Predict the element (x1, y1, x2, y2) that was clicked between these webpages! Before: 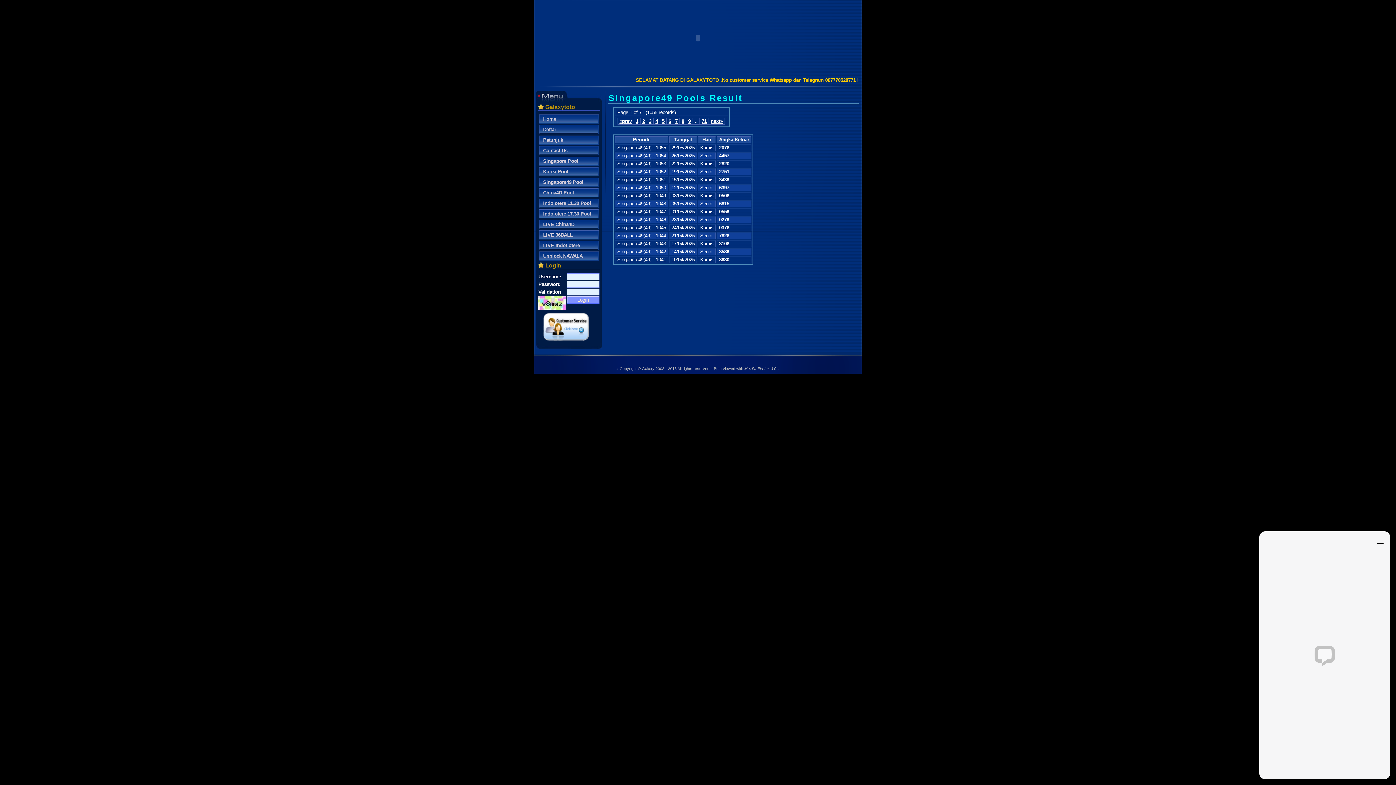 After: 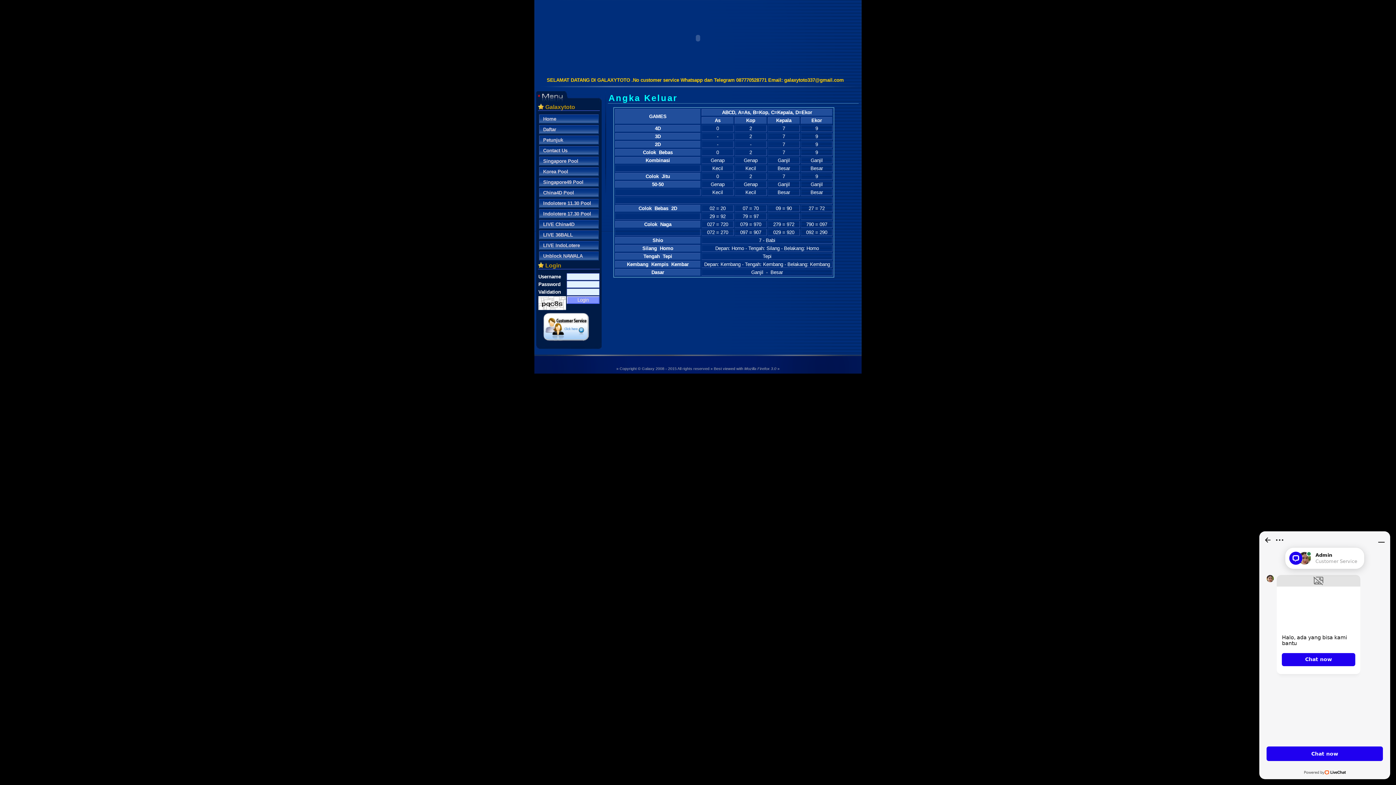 Action: bbox: (719, 217, 729, 222) label: 0279